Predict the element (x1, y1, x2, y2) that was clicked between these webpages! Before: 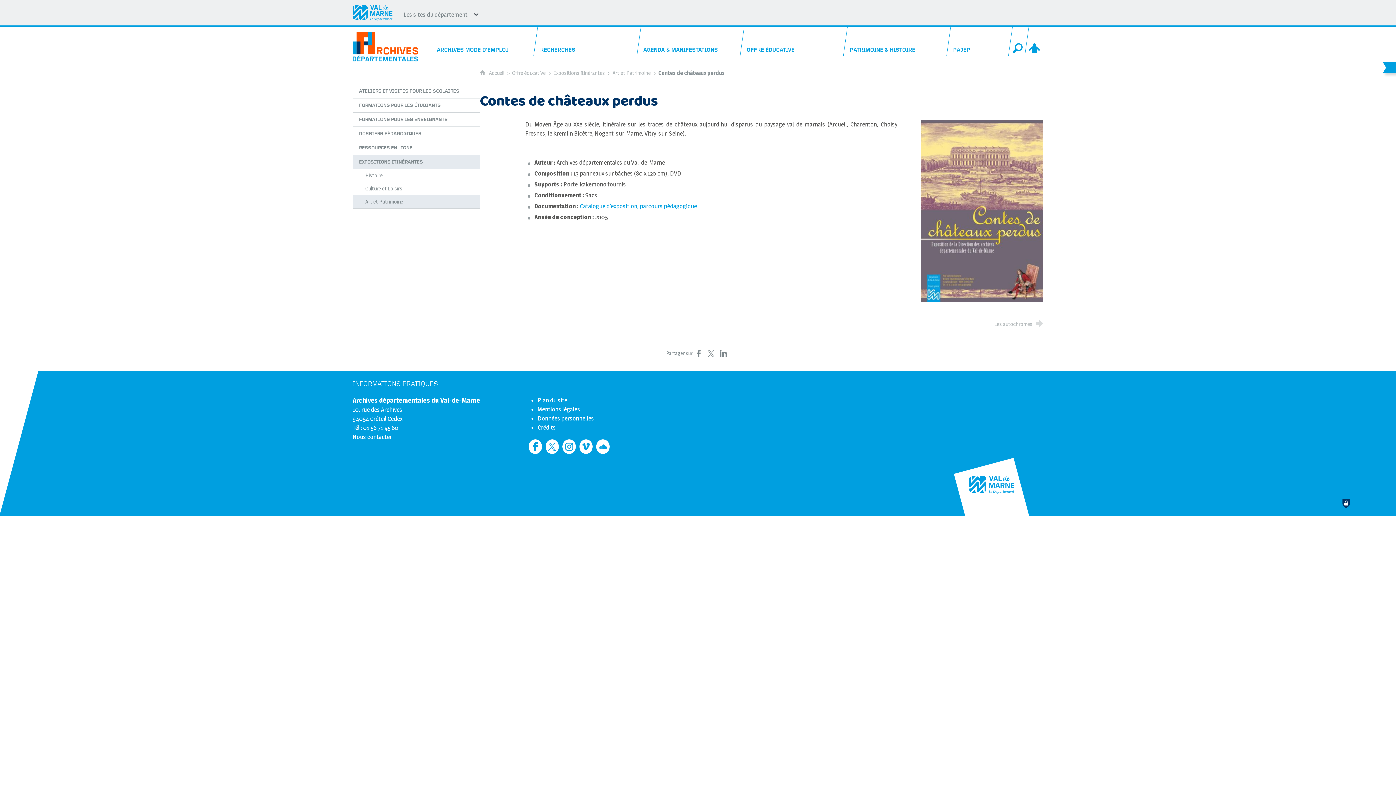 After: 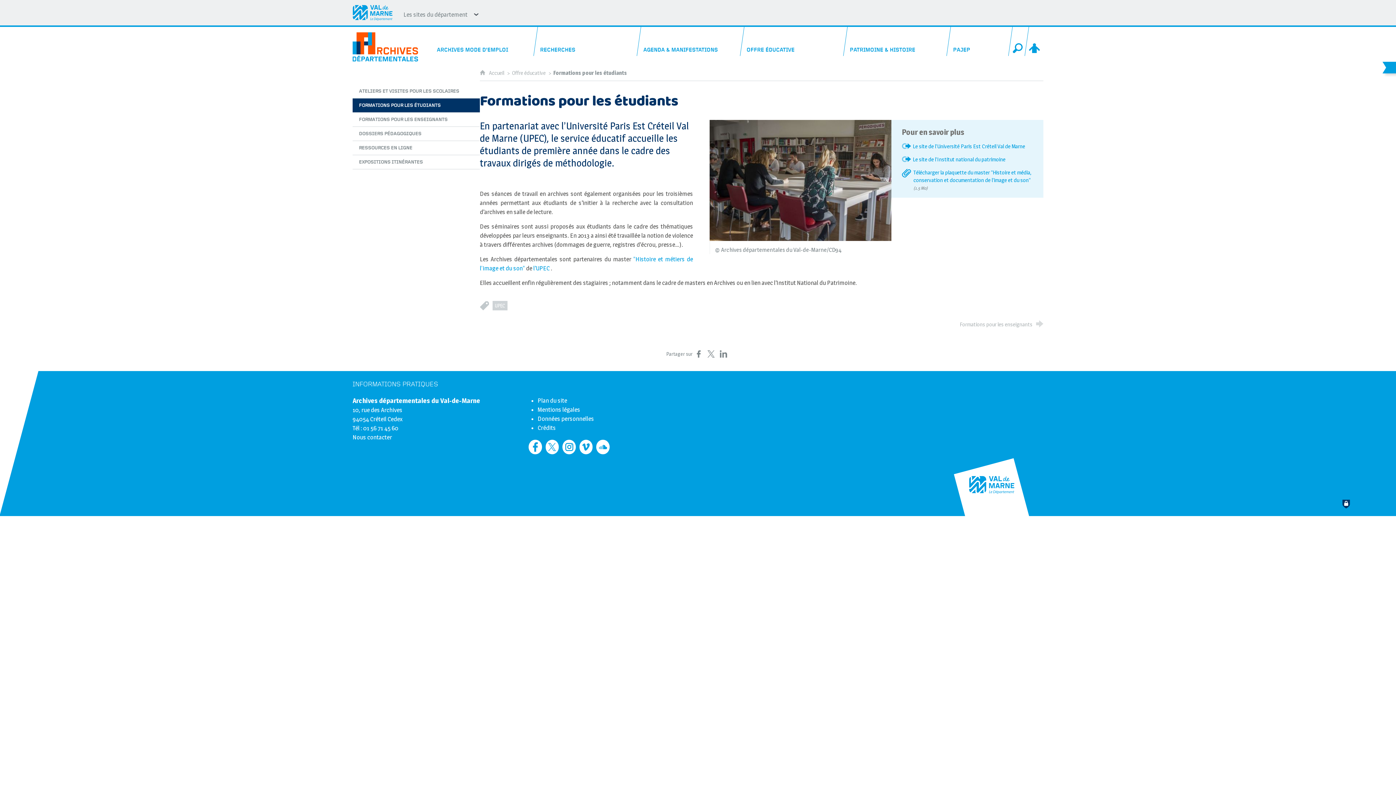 Action: label: FORMATIONS POUR LES ÉTUDIANTS bbox: (352, 98, 480, 112)